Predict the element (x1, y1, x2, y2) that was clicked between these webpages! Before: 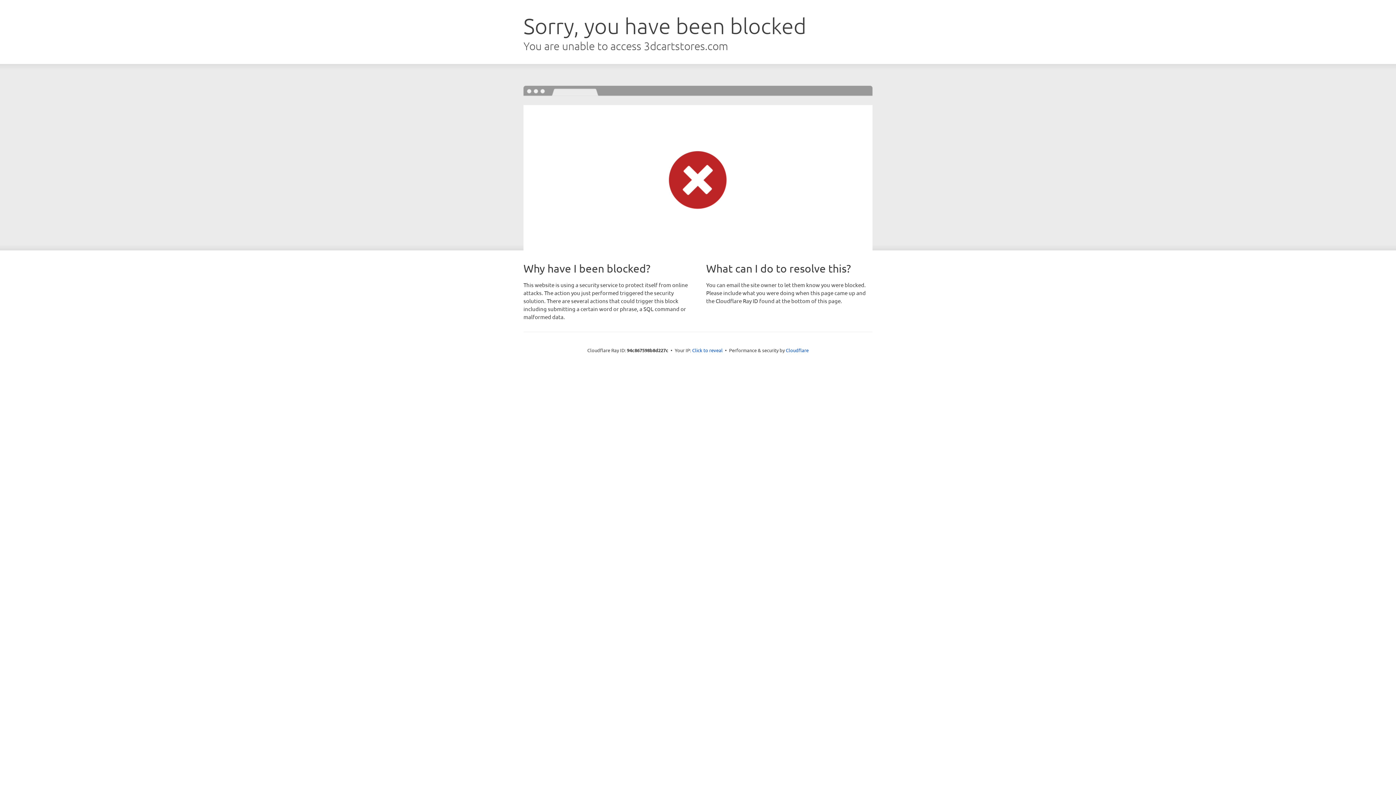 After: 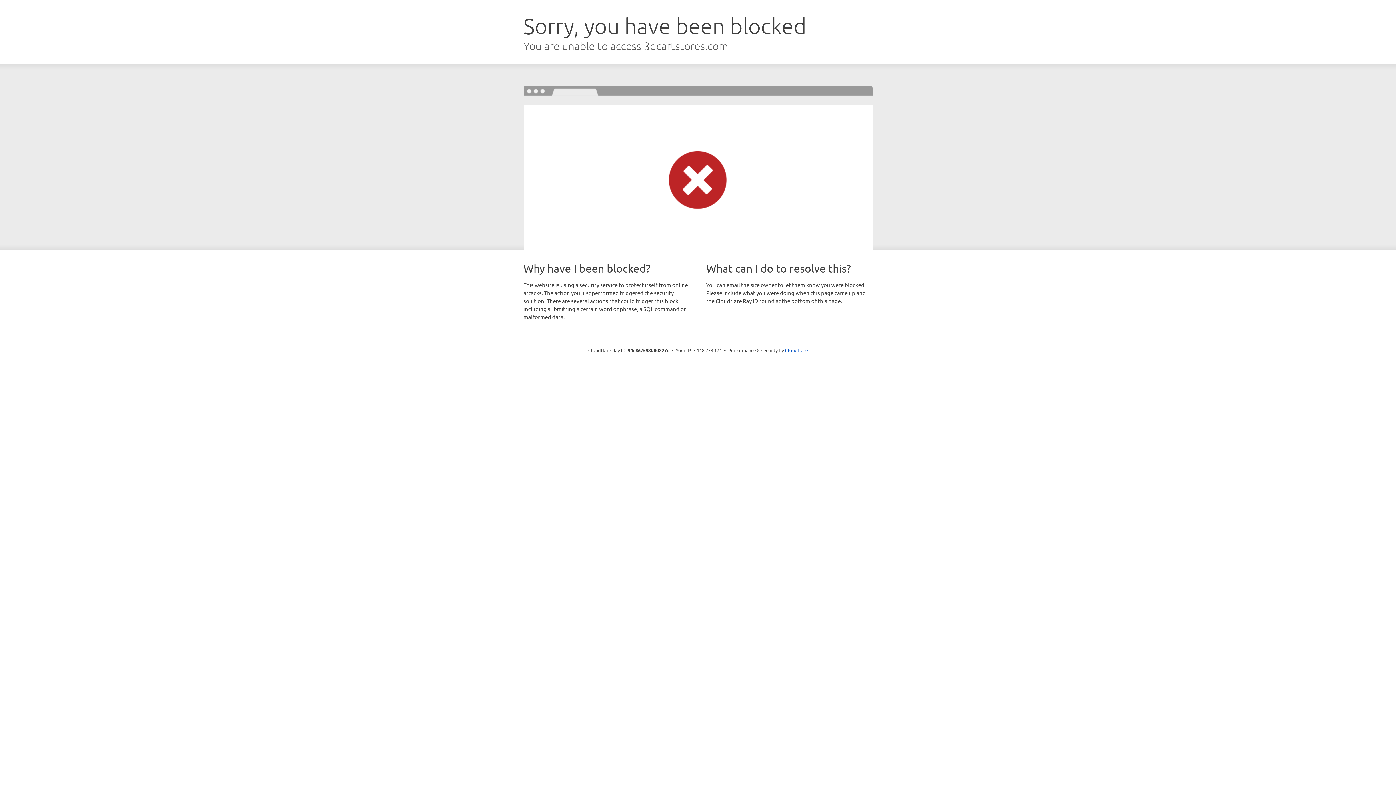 Action: bbox: (692, 346, 722, 353) label: Click to reveal